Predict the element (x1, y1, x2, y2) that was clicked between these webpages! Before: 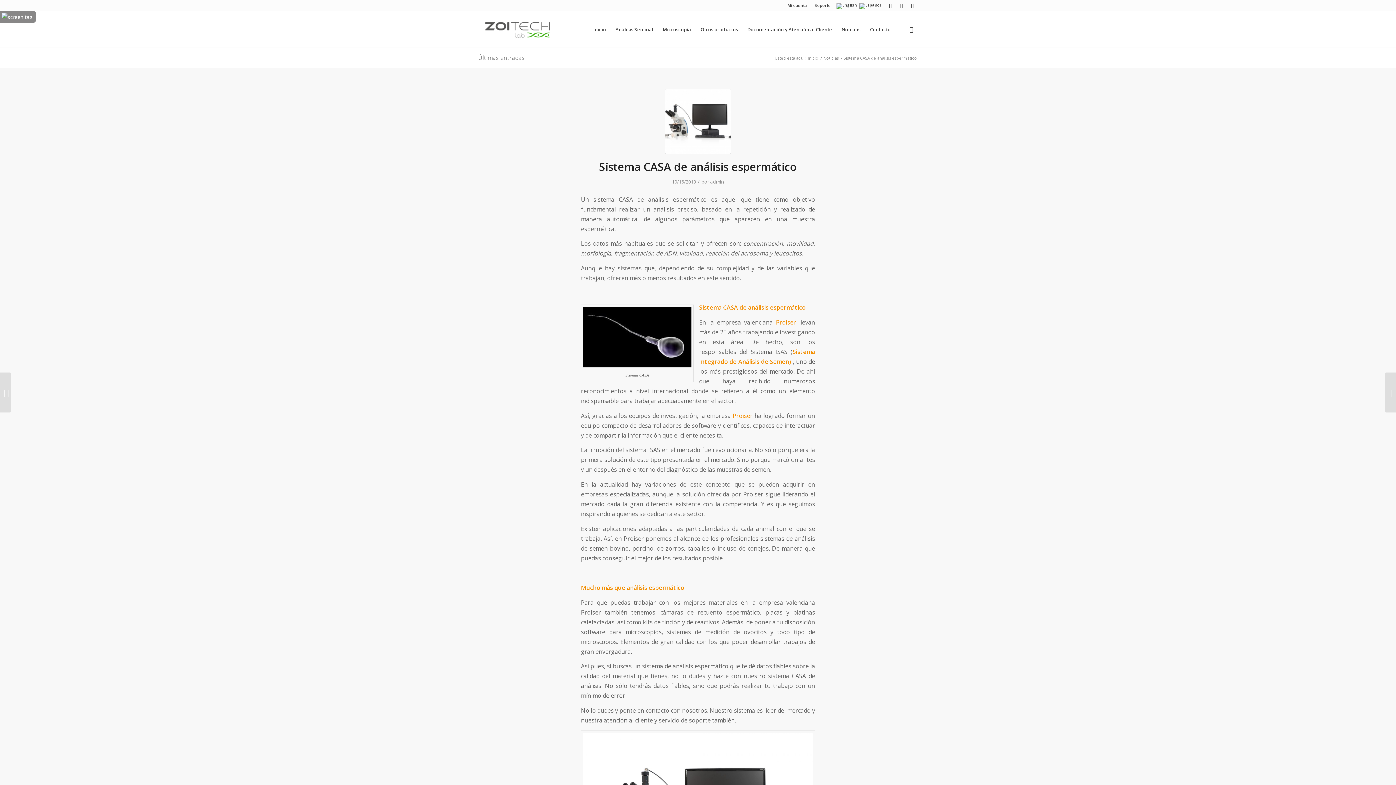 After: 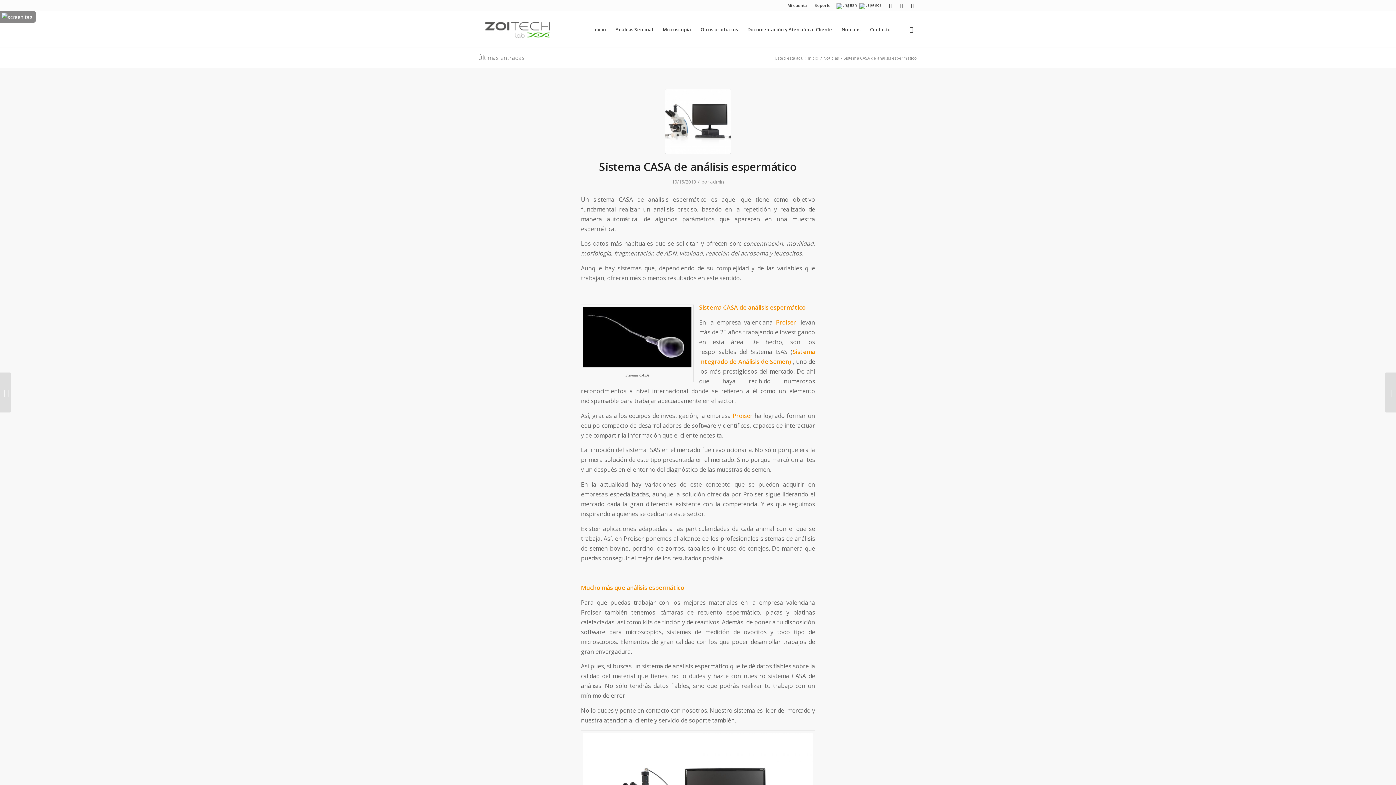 Action: label: Sistema CASA de análisis espermático bbox: (599, 159, 797, 174)